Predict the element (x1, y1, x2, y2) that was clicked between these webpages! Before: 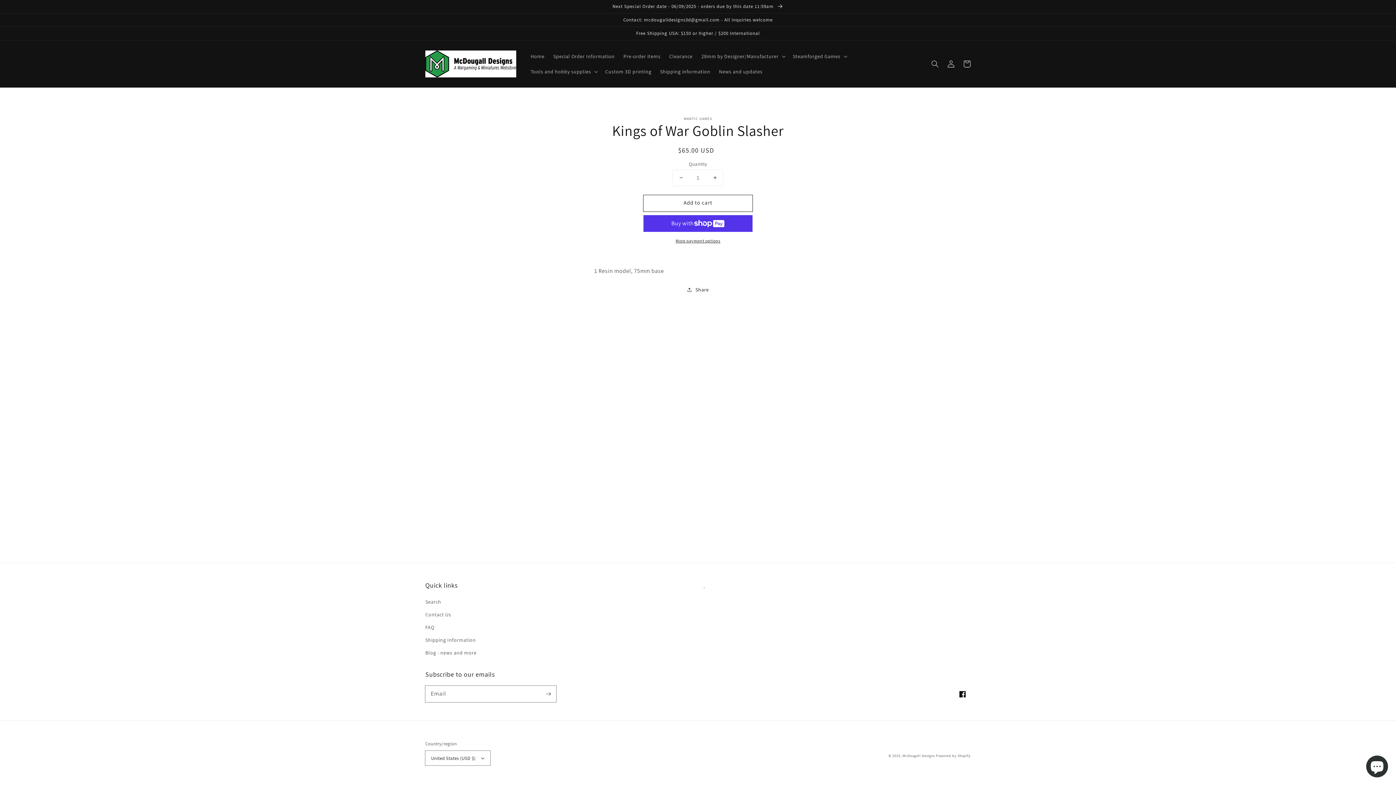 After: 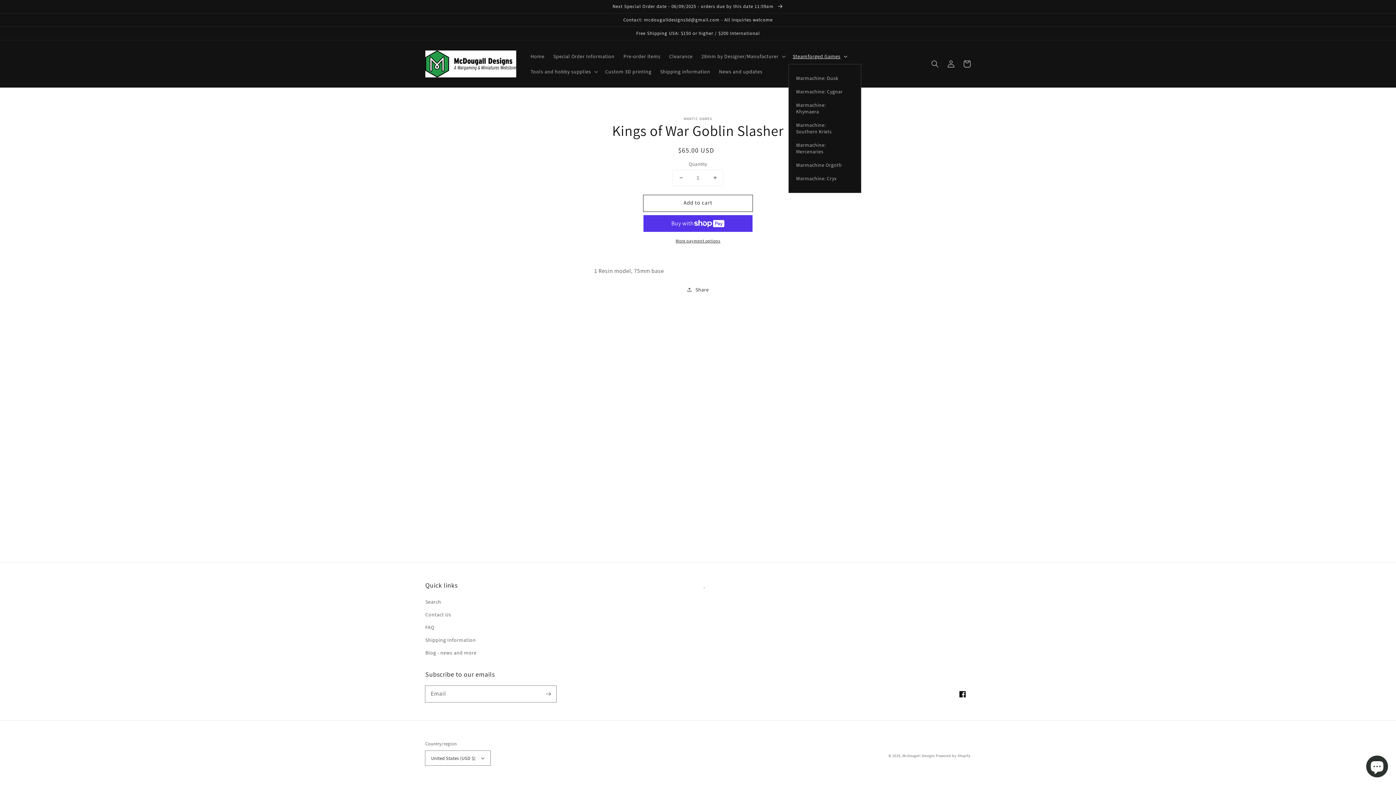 Action: label: Steamforged Games bbox: (788, 48, 850, 63)